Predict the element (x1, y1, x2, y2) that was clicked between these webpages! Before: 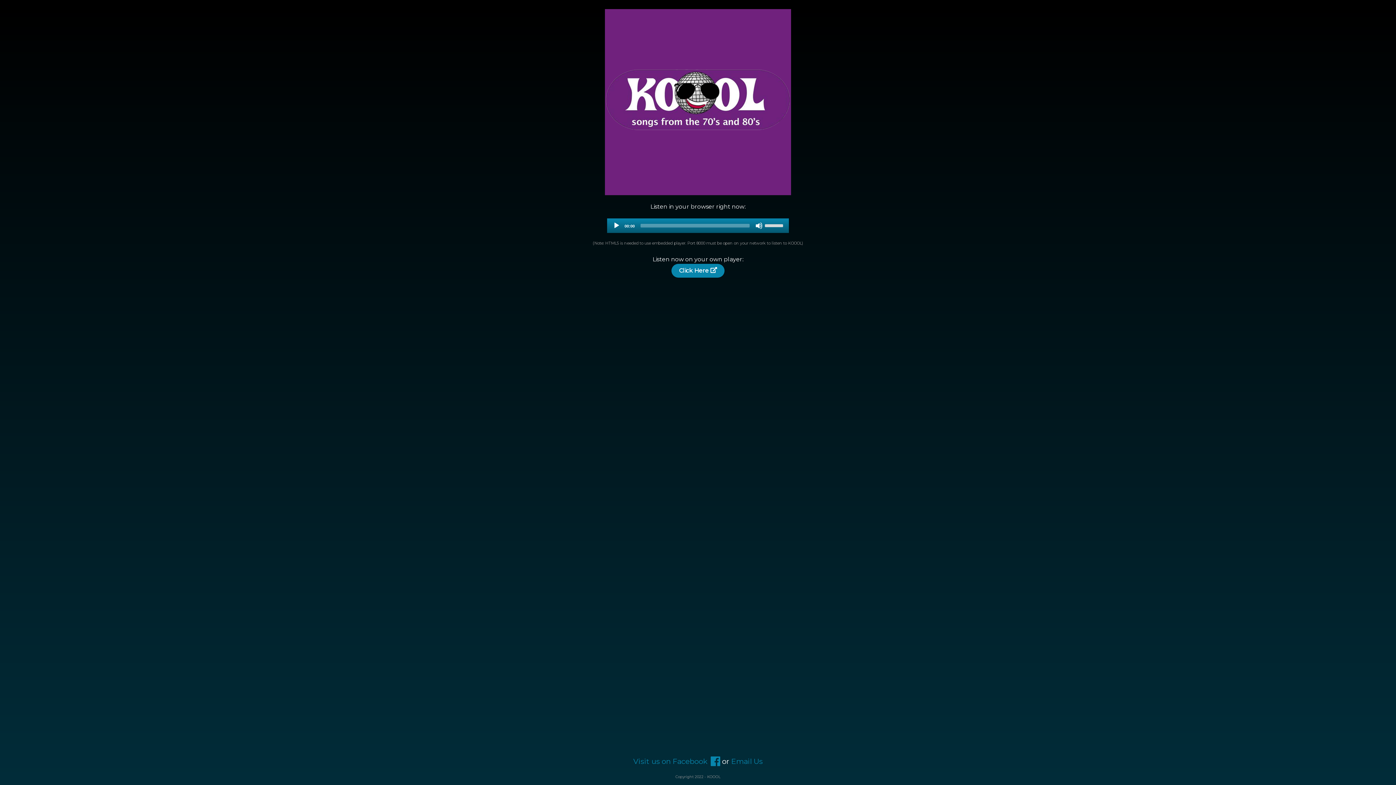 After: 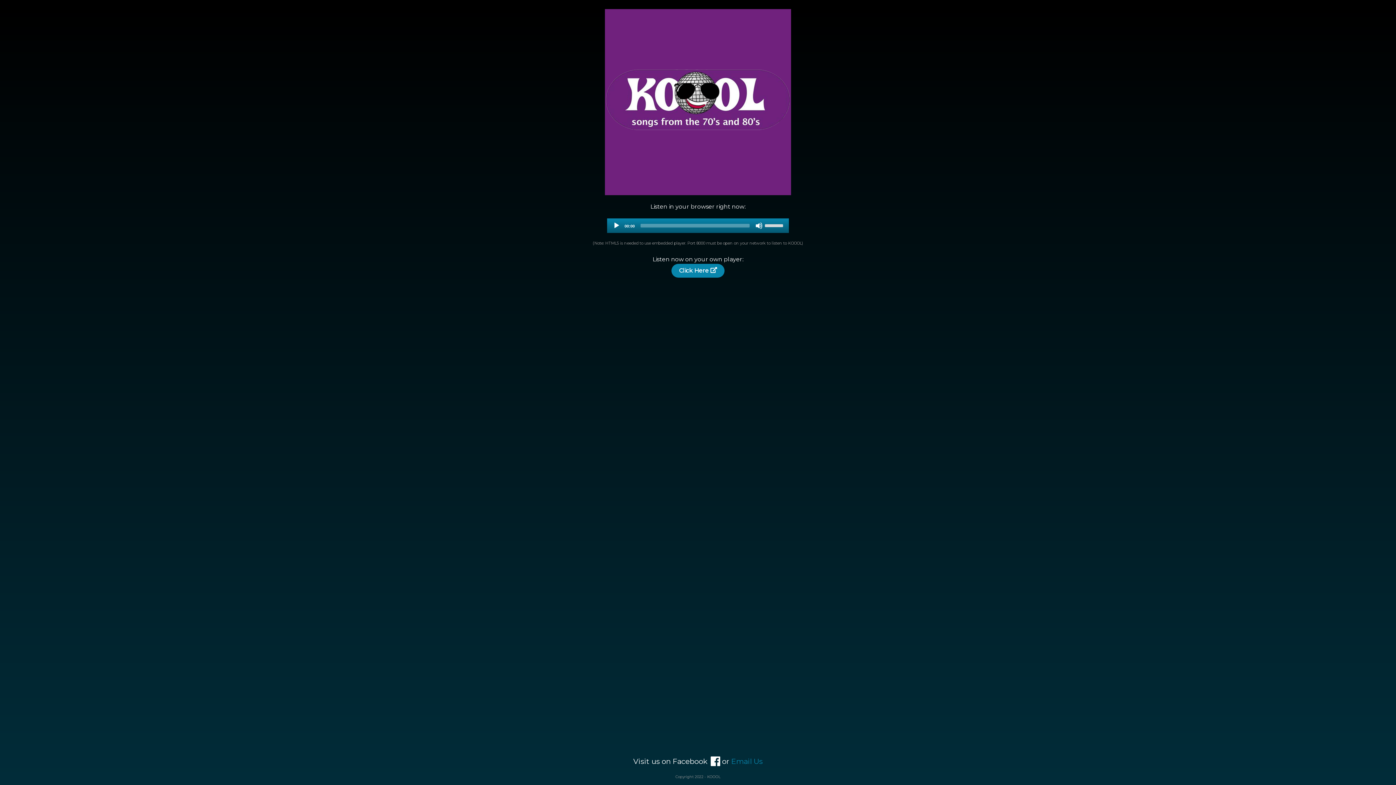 Action: bbox: (633, 756, 720, 767) label: Visit us on Facebook